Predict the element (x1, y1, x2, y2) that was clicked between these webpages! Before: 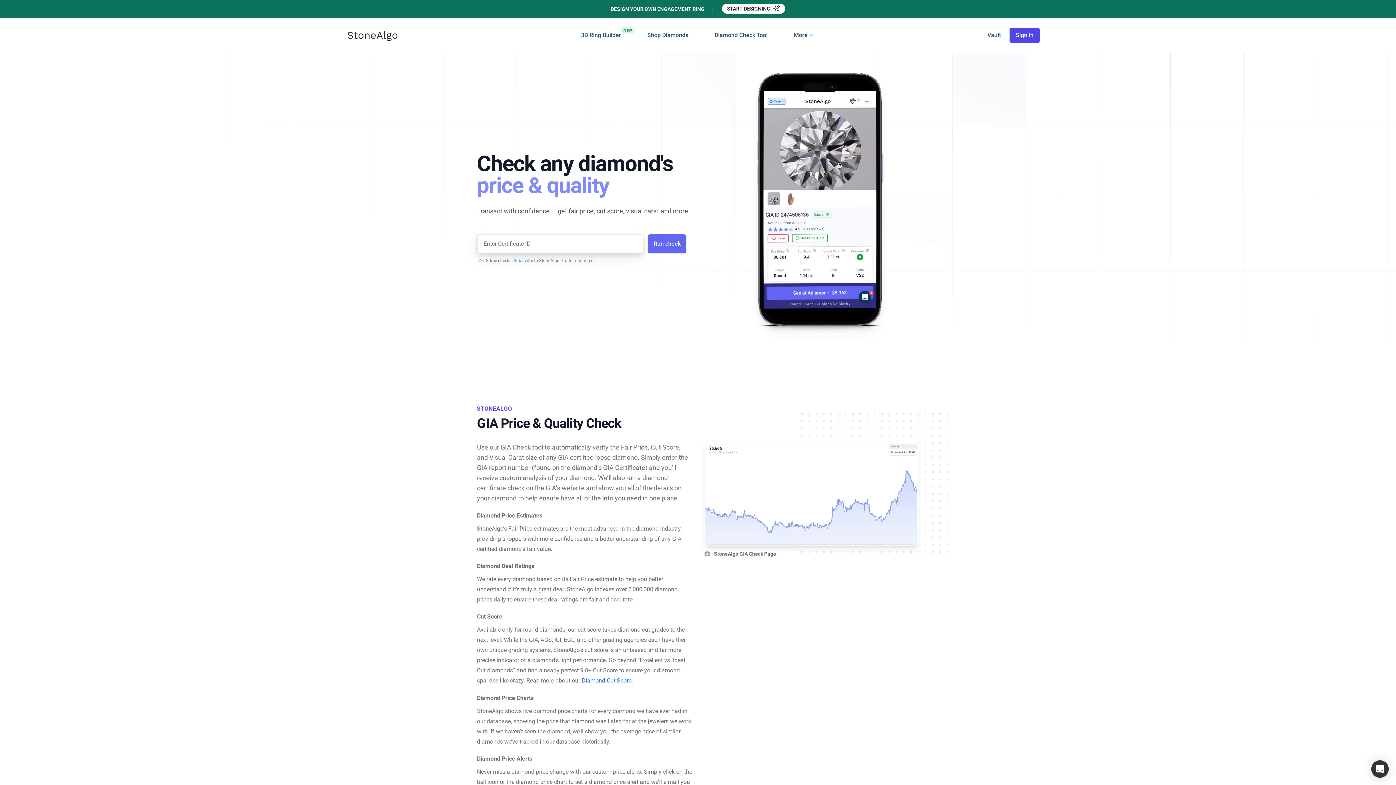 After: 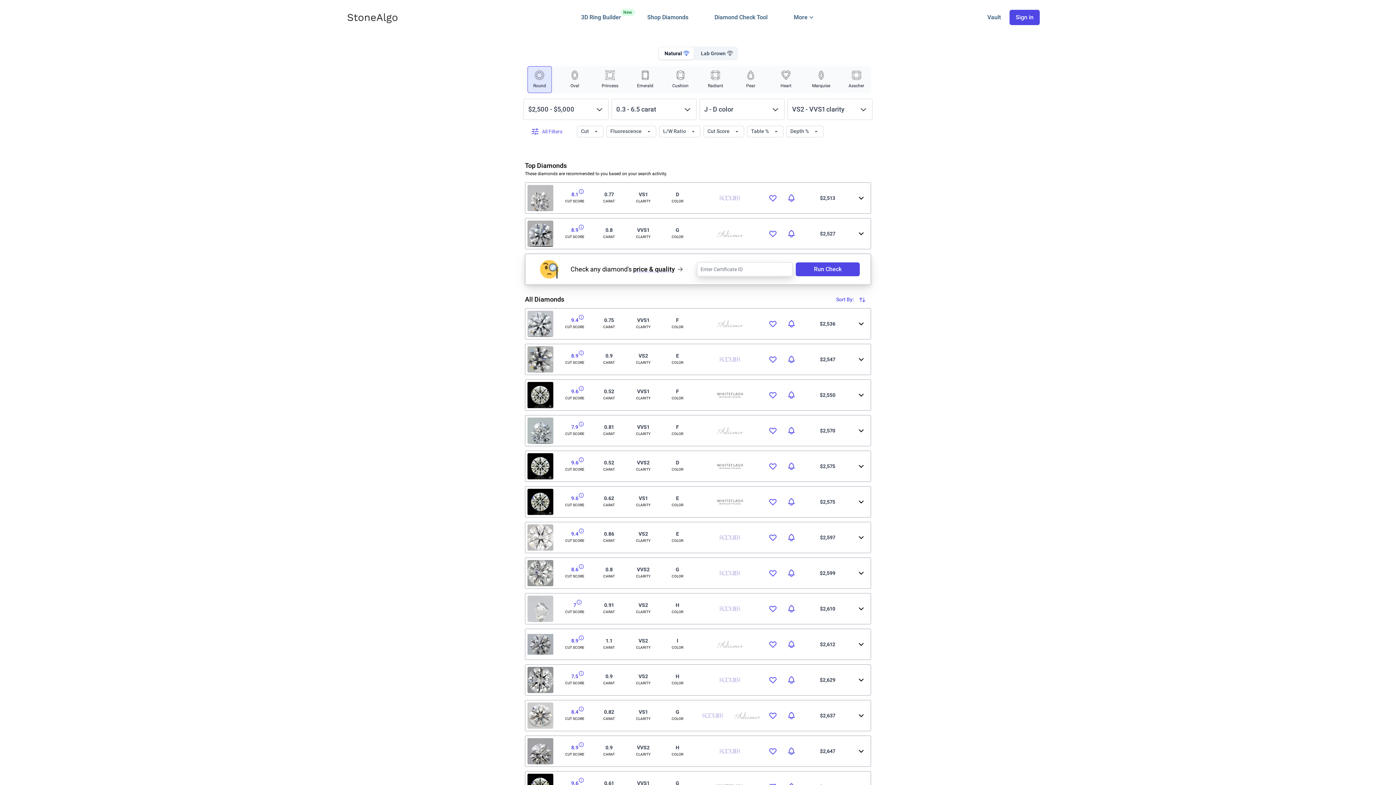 Action: label: Shop Diamonds bbox: (647, 26, 688, 44)